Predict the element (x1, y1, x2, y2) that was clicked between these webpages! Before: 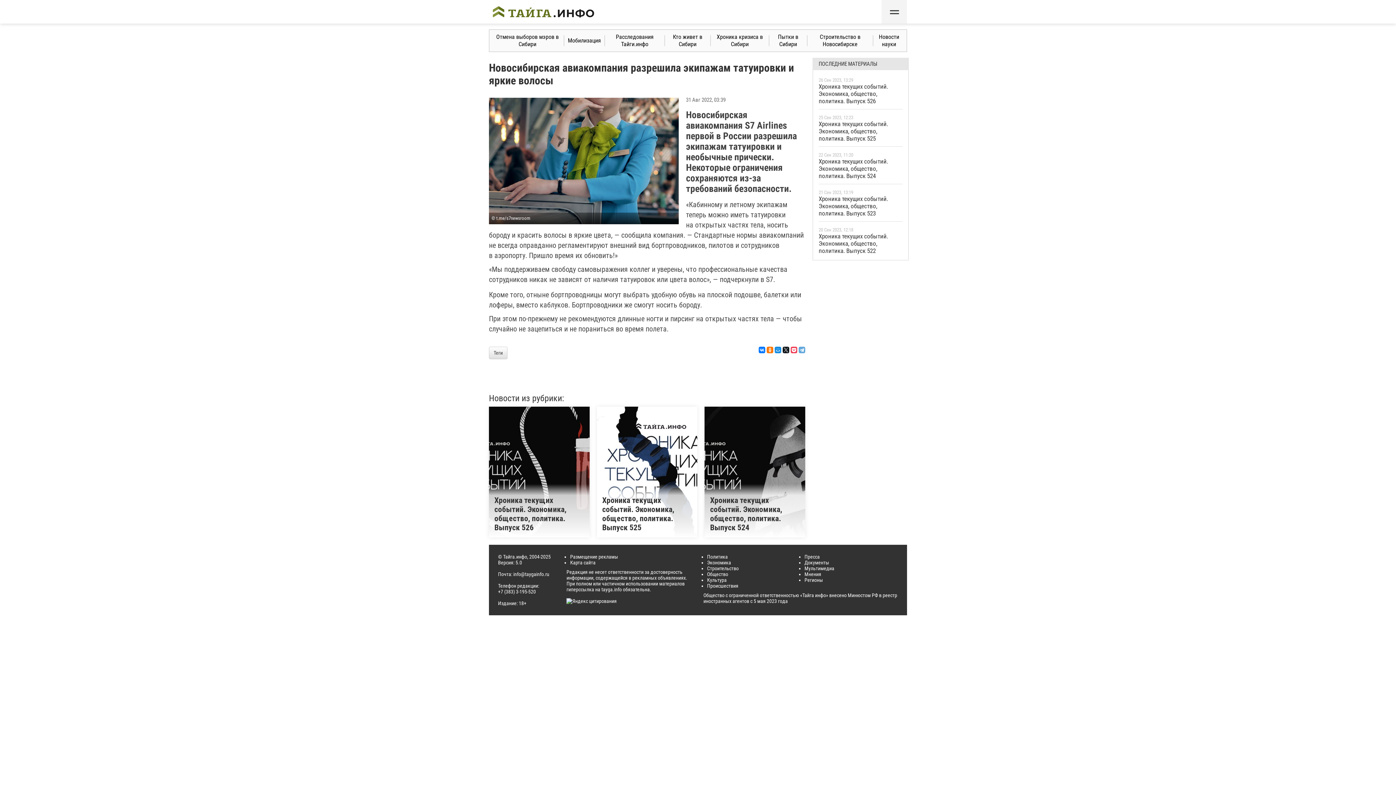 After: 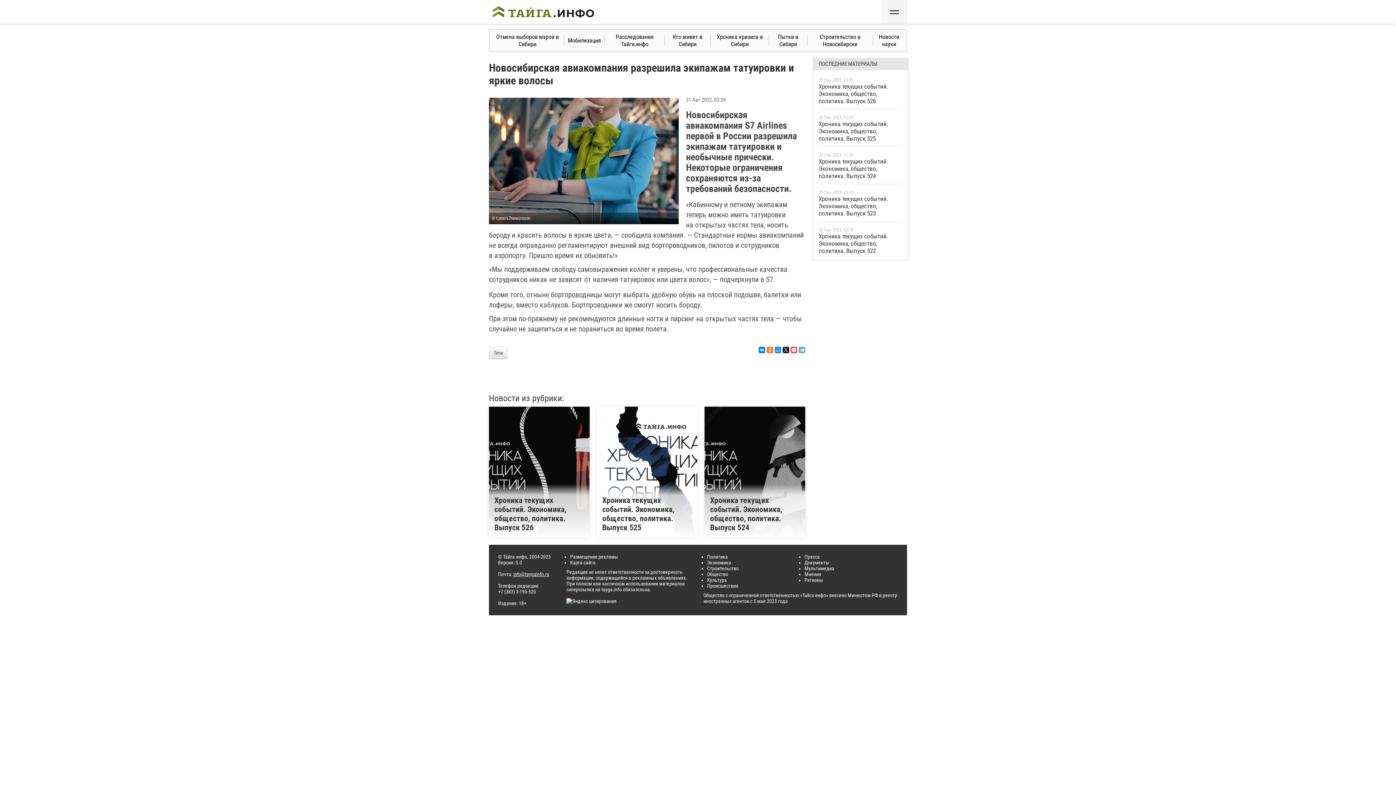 Action: label: info@taygainfo.ru bbox: (513, 571, 549, 577)